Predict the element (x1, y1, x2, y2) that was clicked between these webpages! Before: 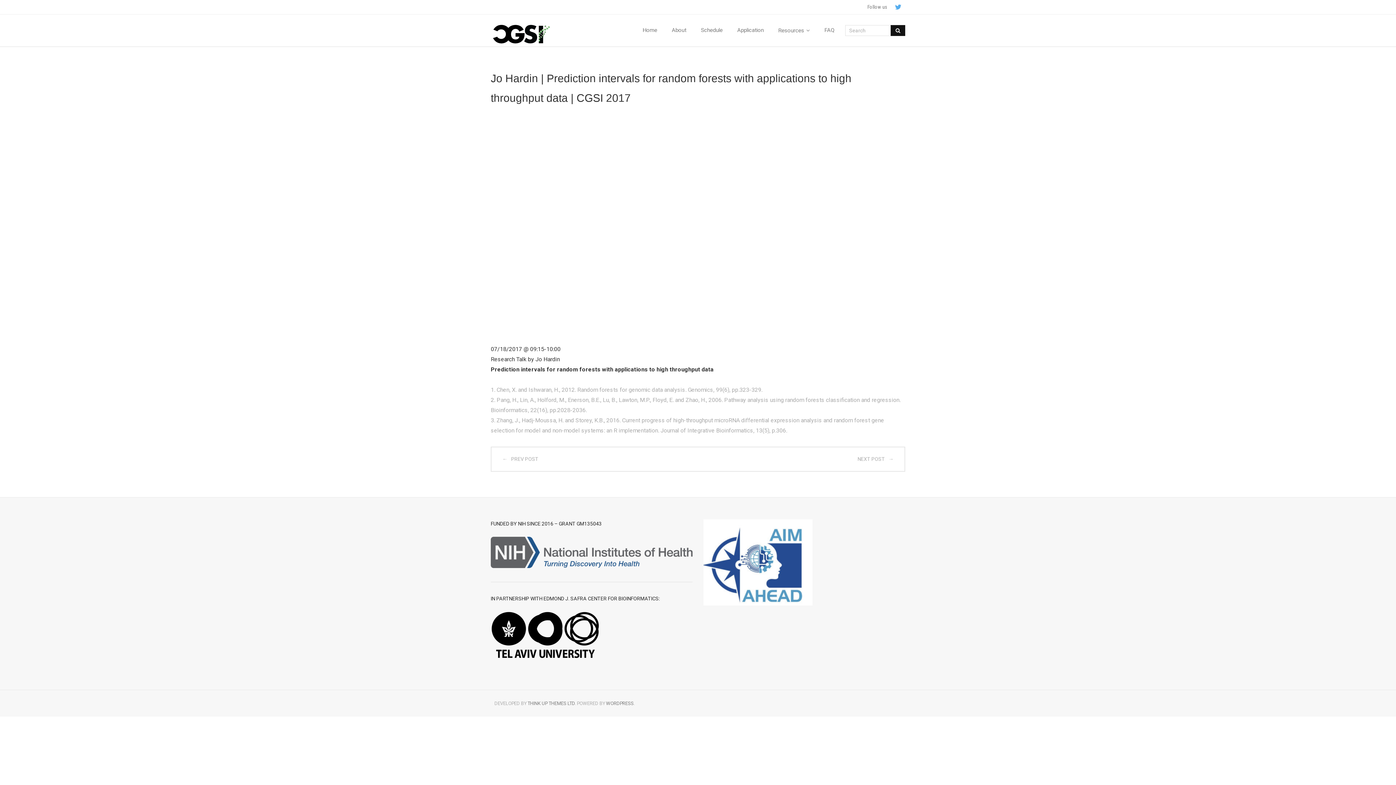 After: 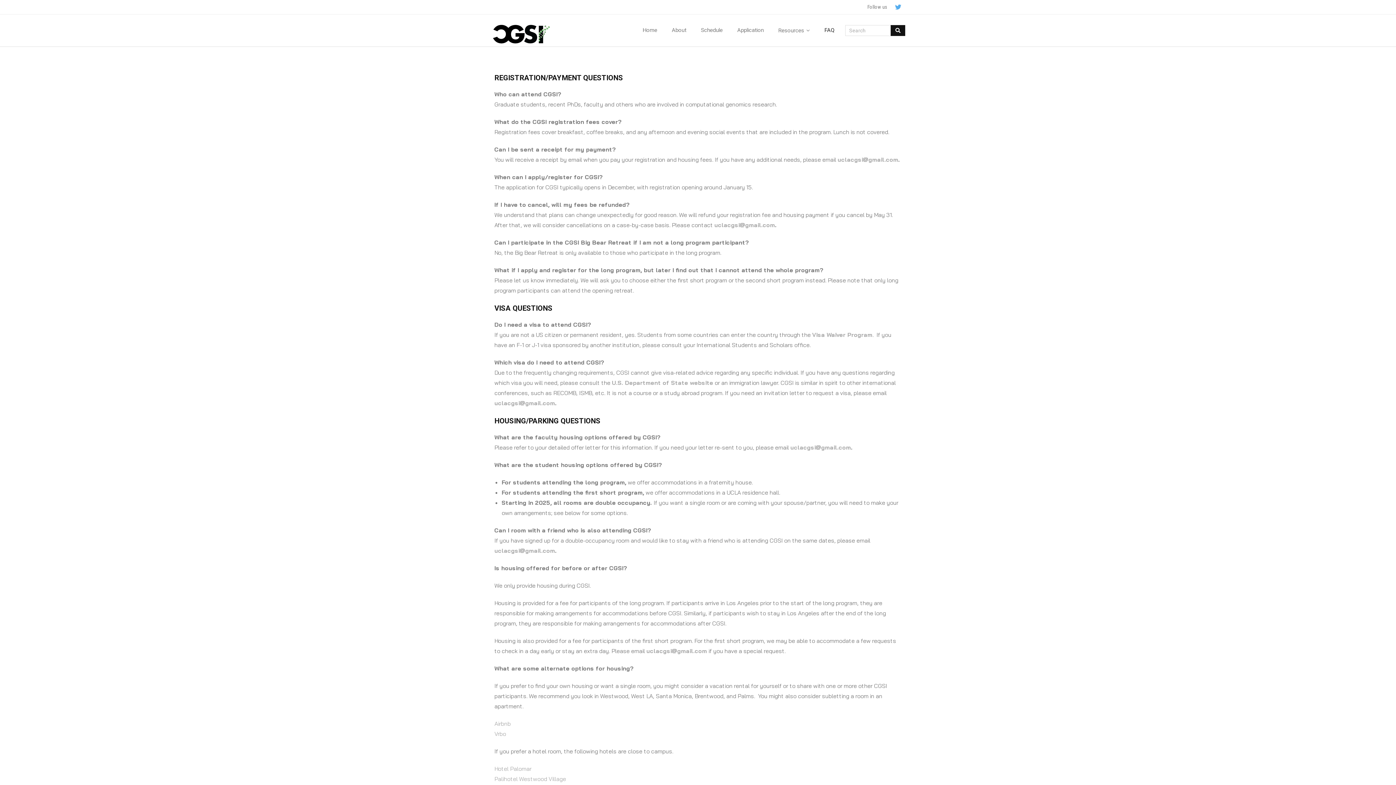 Action: label: FAQ bbox: (817, 14, 841, 46)